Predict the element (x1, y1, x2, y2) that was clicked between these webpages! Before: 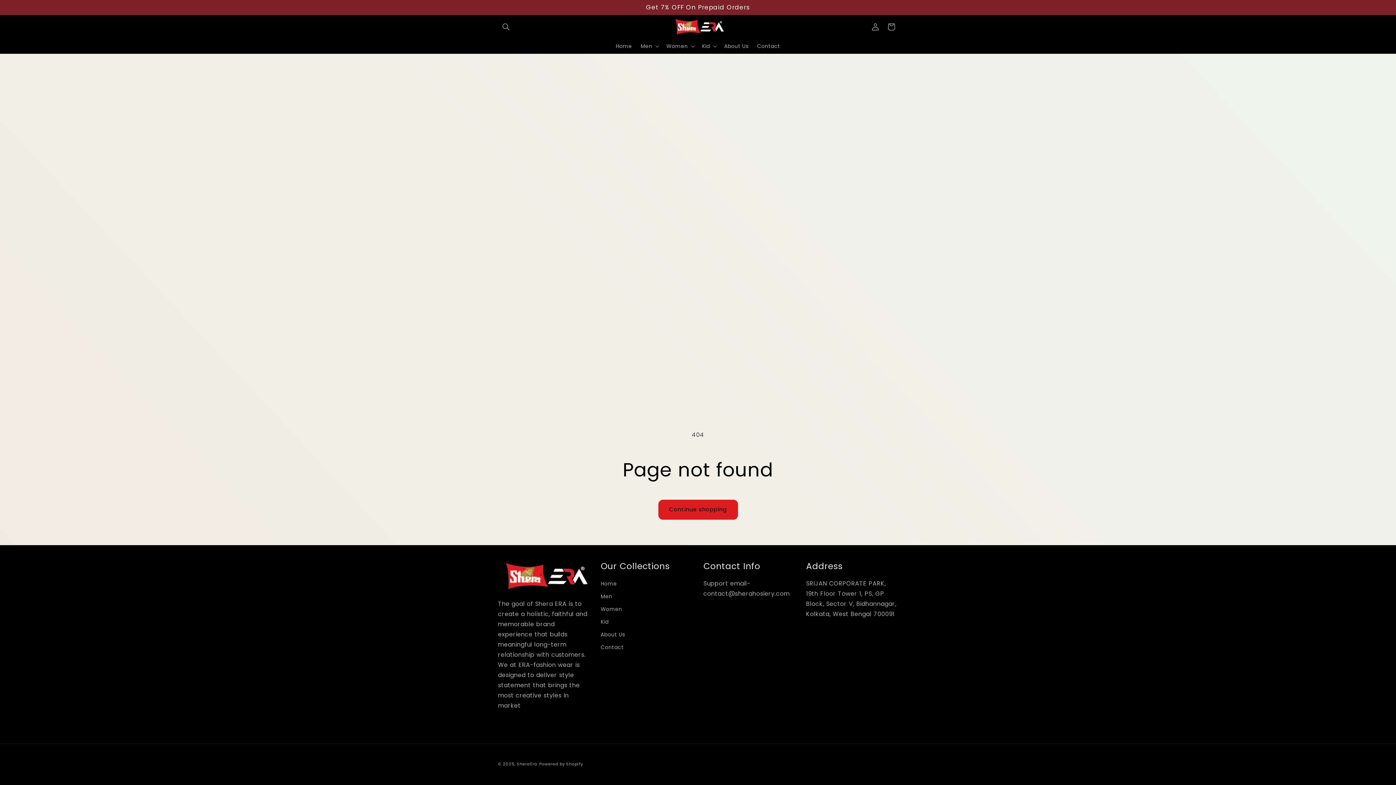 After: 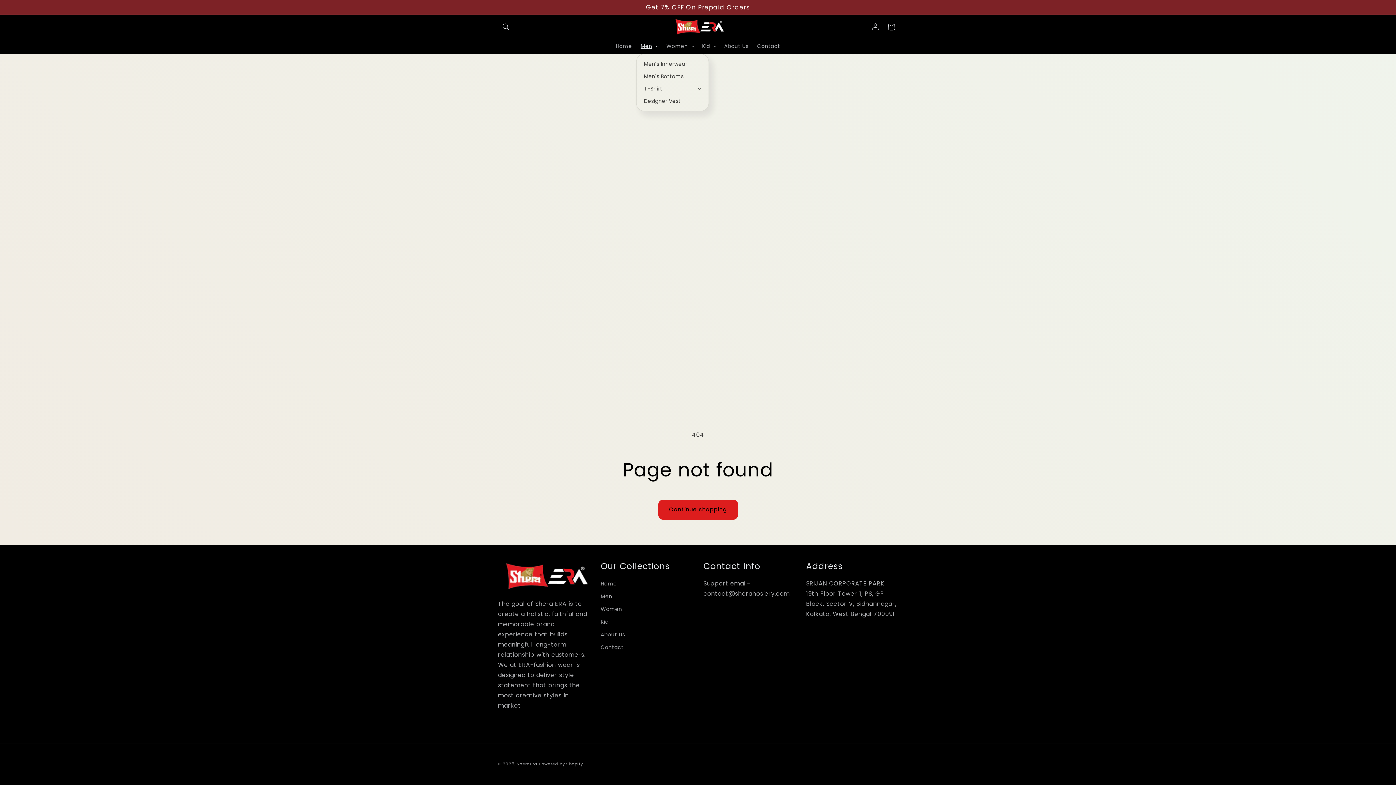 Action: bbox: (636, 38, 662, 53) label: Men